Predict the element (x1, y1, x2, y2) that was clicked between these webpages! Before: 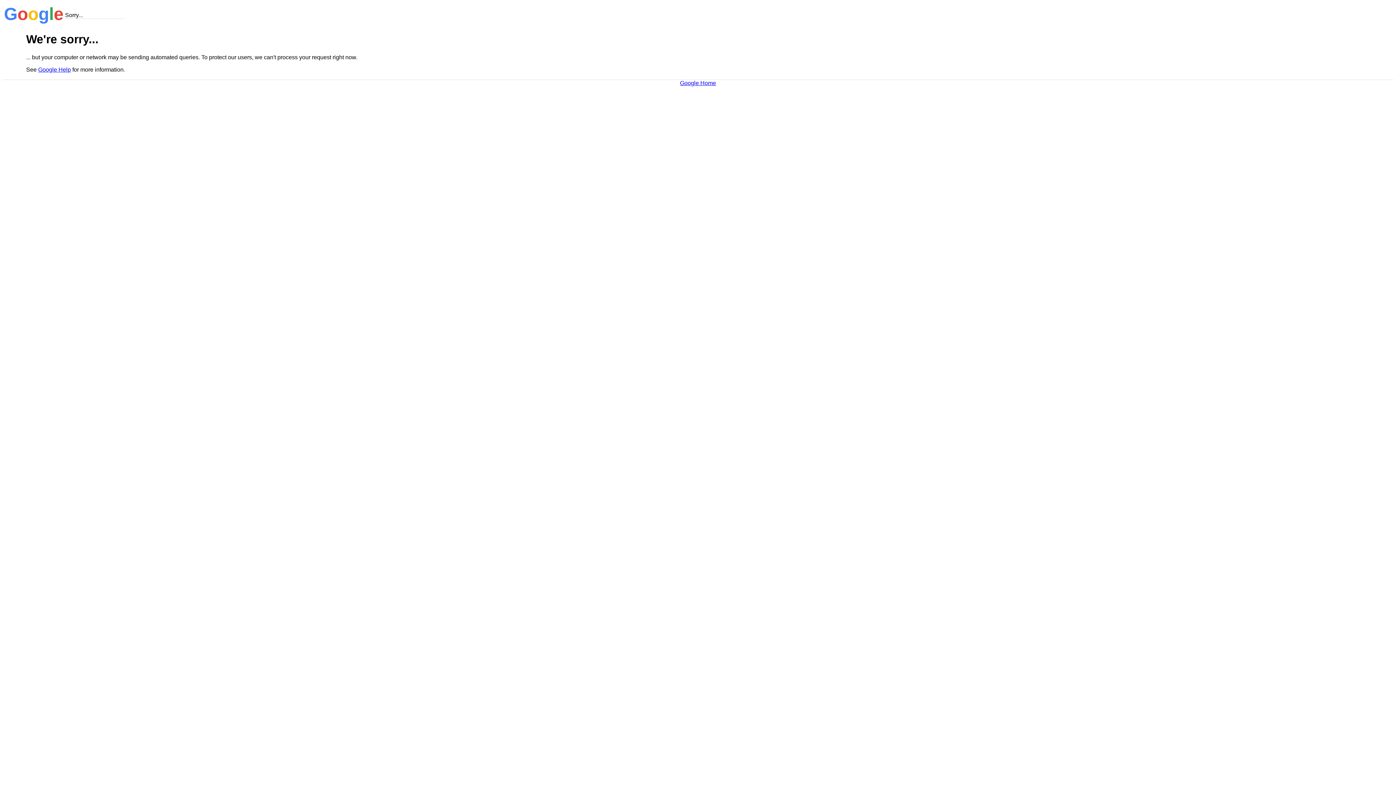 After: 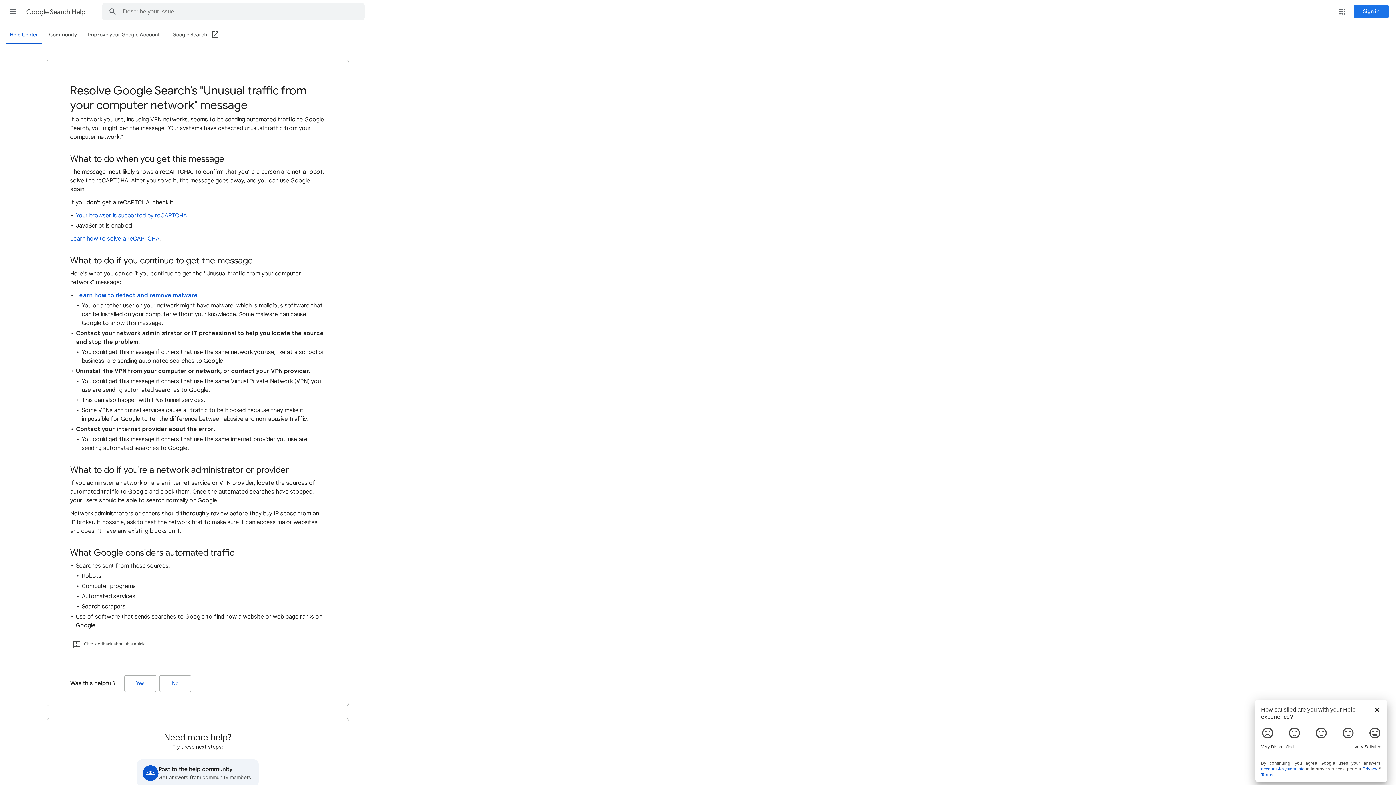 Action: bbox: (38, 66, 70, 72) label: Google Help